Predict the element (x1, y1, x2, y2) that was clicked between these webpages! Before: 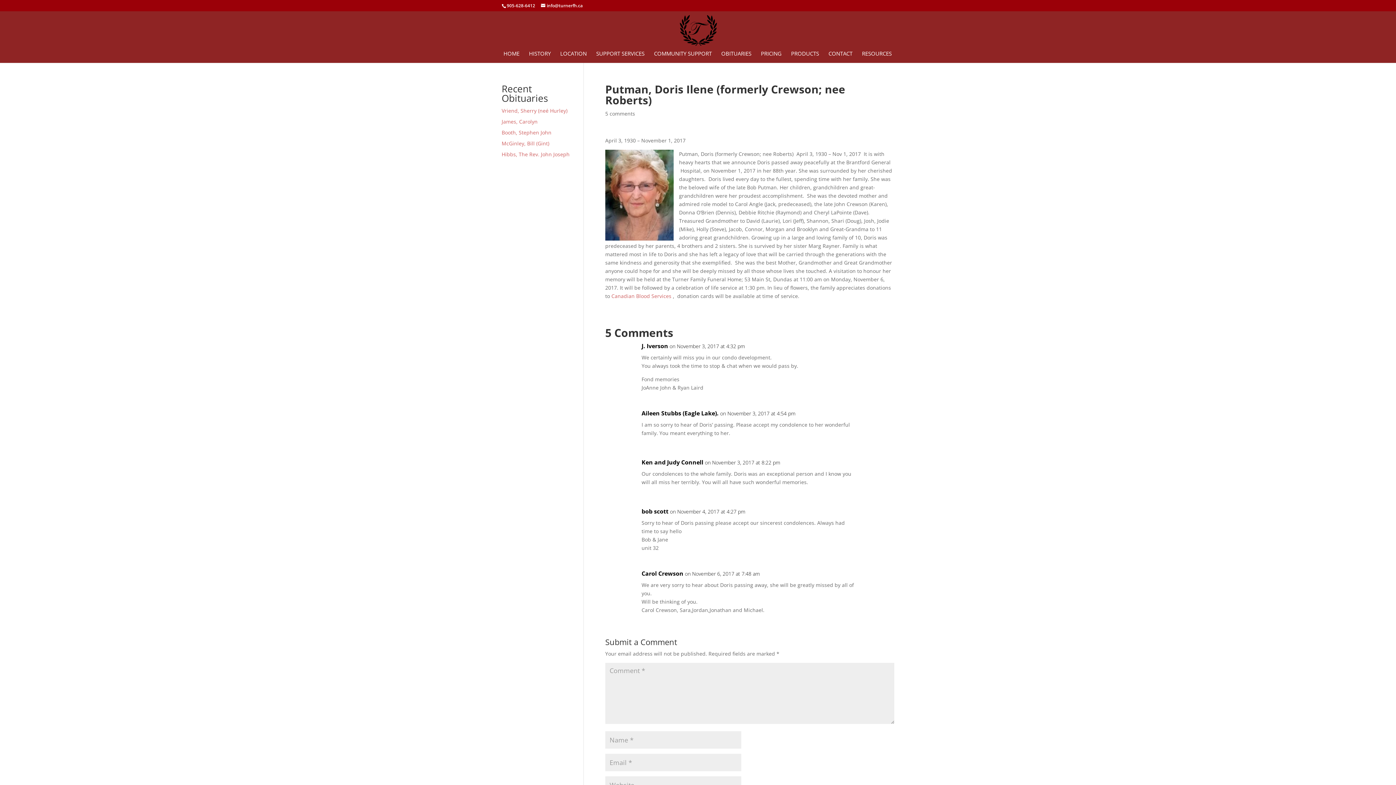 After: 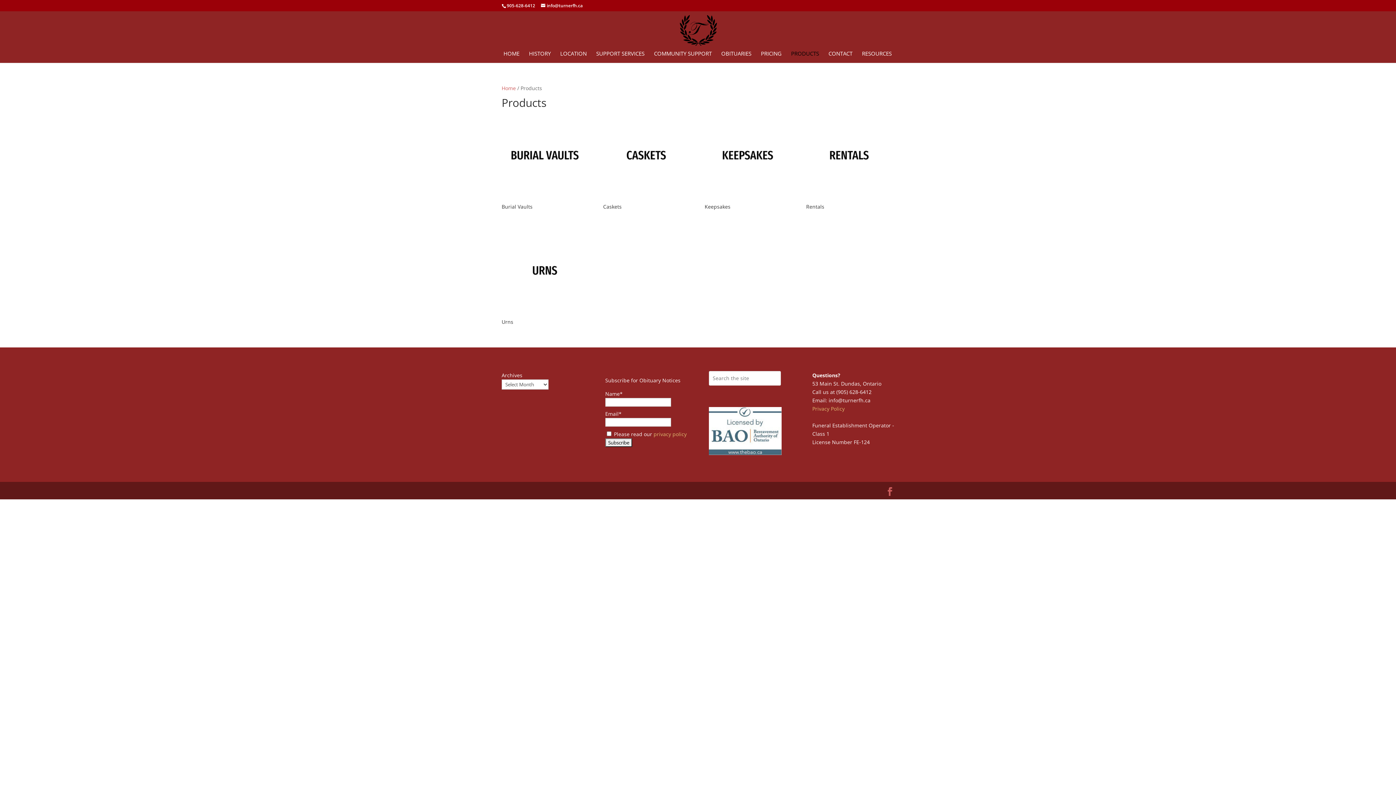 Action: label: PRODUCTS bbox: (791, 50, 819, 62)